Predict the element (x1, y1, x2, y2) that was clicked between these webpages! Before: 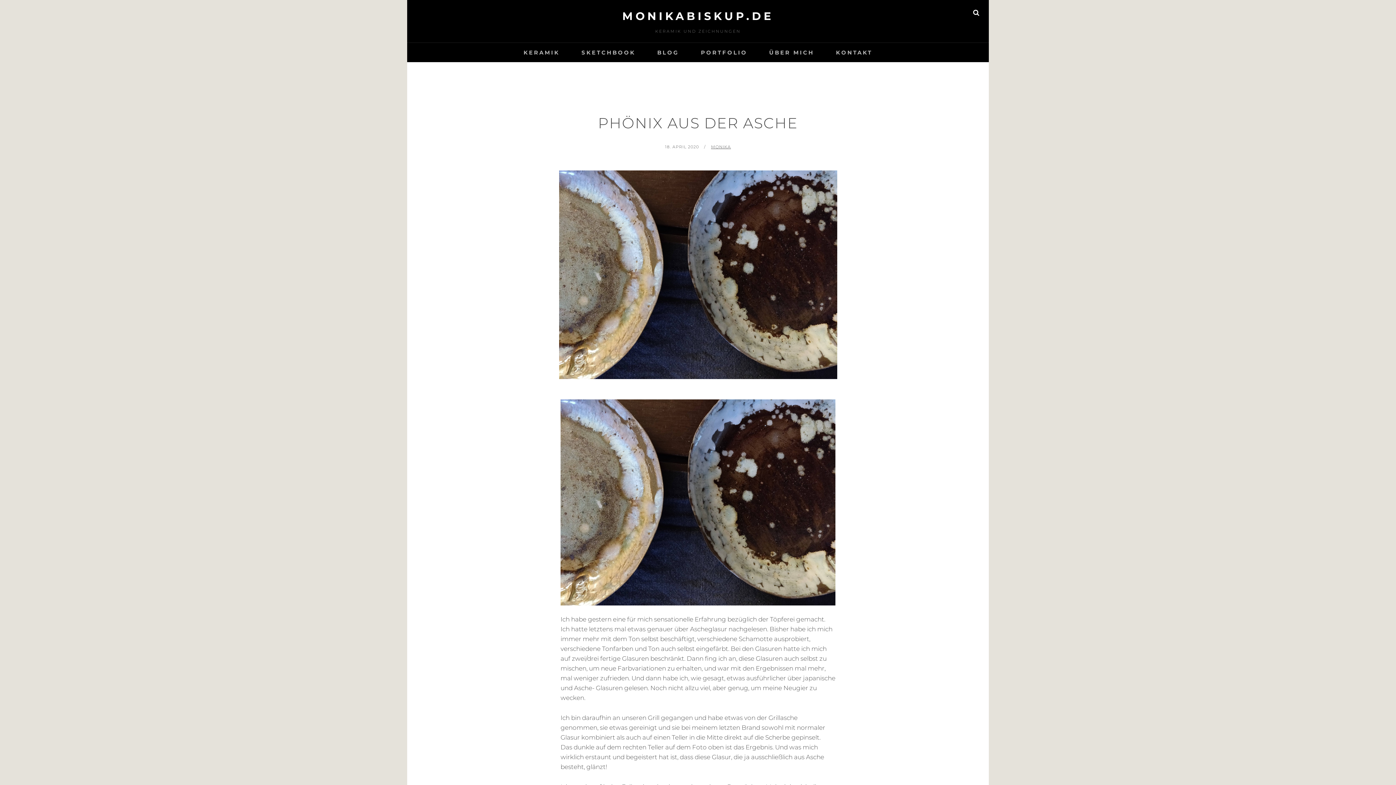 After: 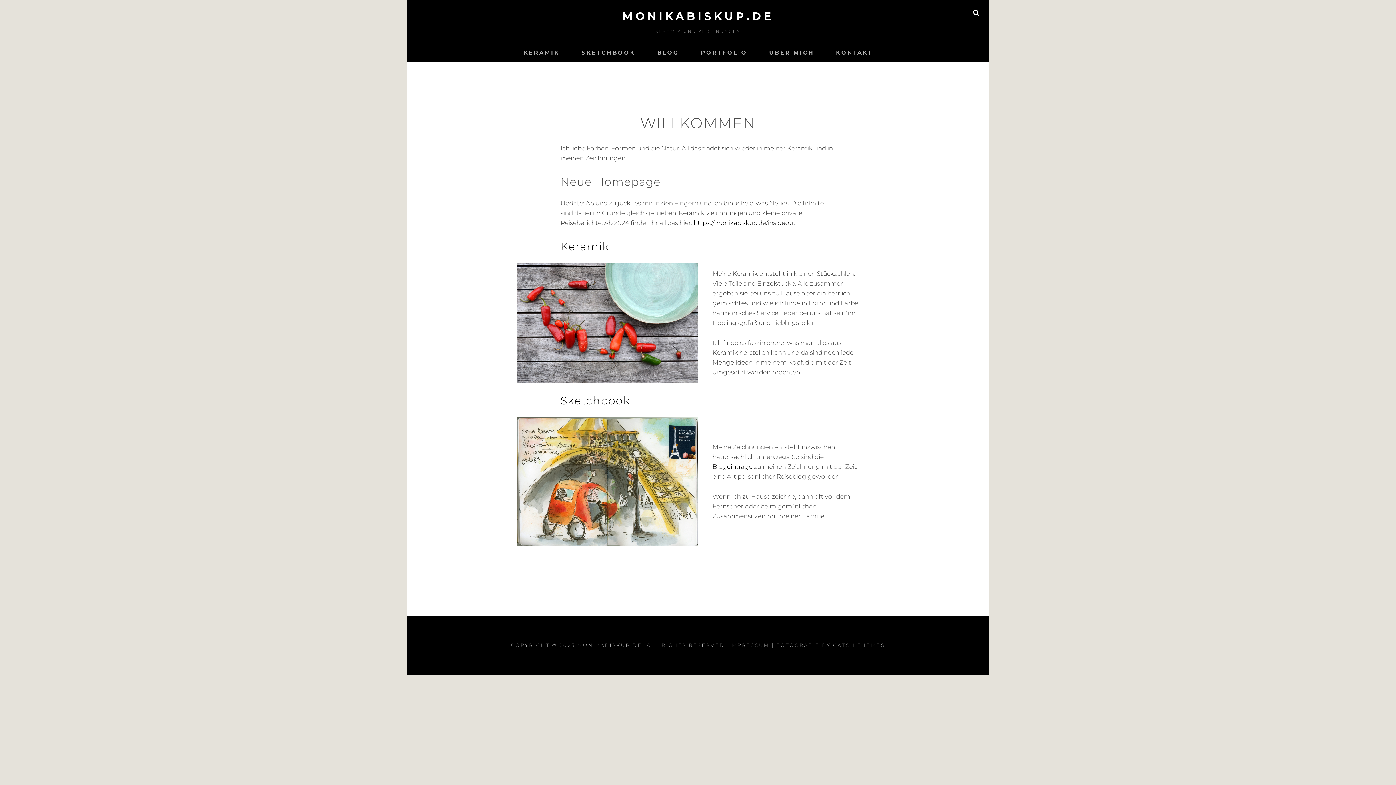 Action: label: MONIKABISKUP.DE bbox: (622, 9, 773, 22)